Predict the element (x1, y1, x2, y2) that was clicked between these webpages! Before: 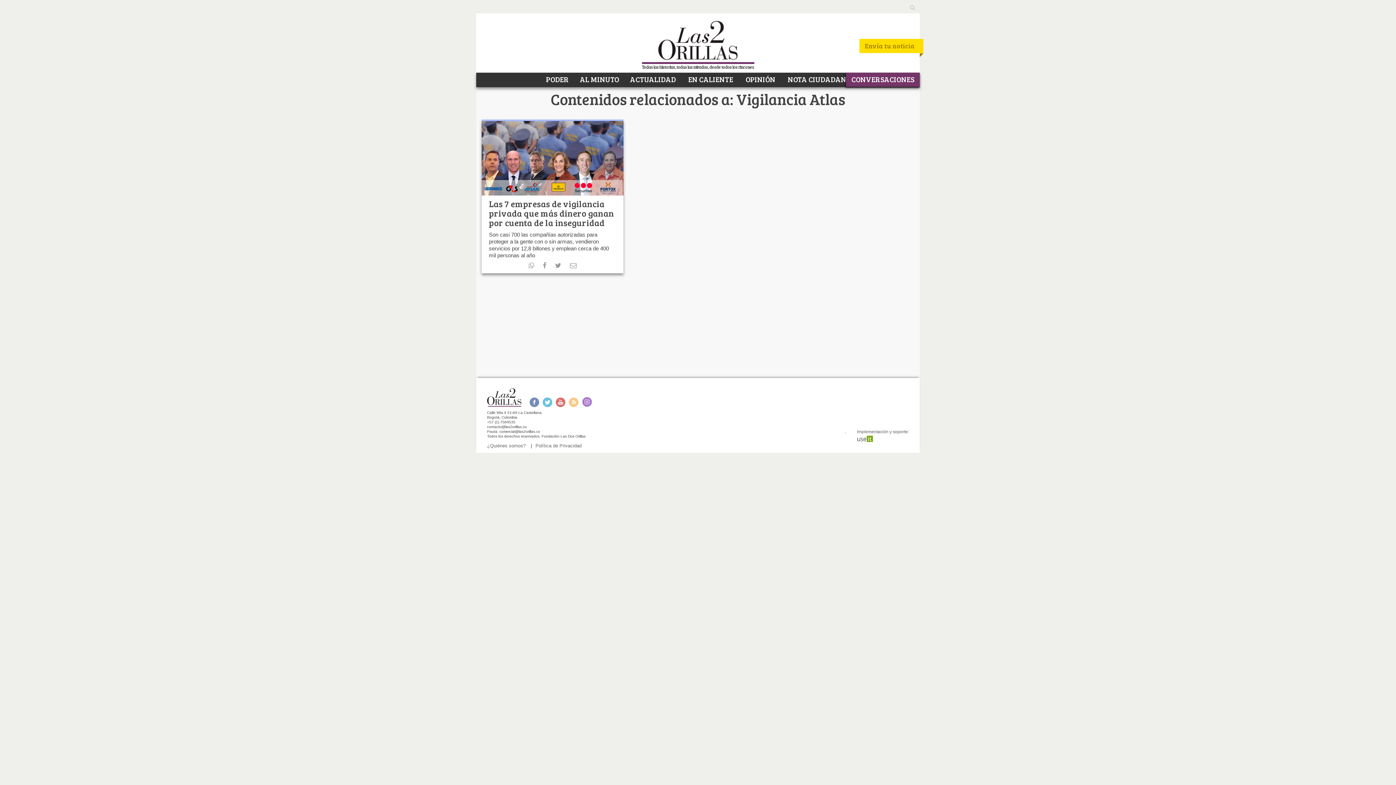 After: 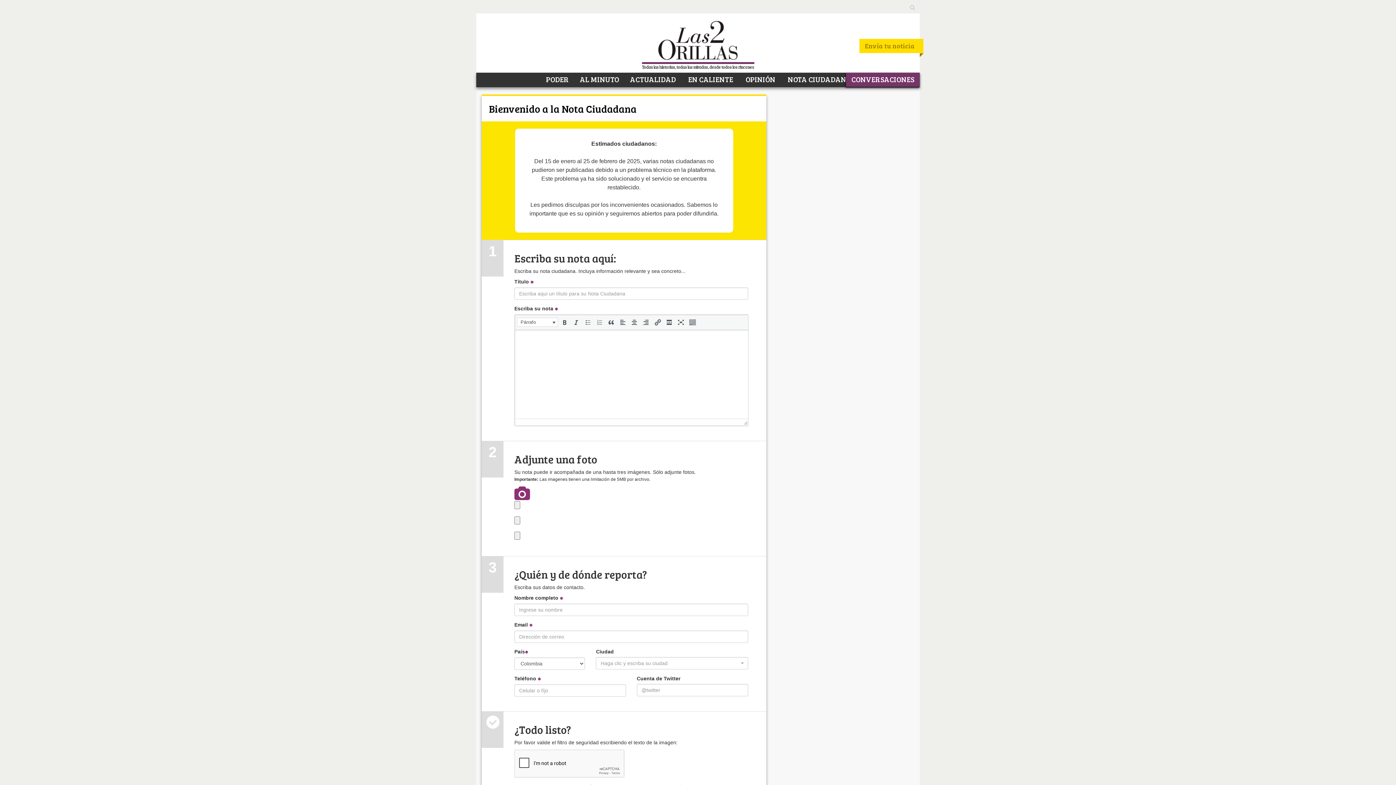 Action: bbox: (859, 38, 920, 53) label: Envía tu noticia